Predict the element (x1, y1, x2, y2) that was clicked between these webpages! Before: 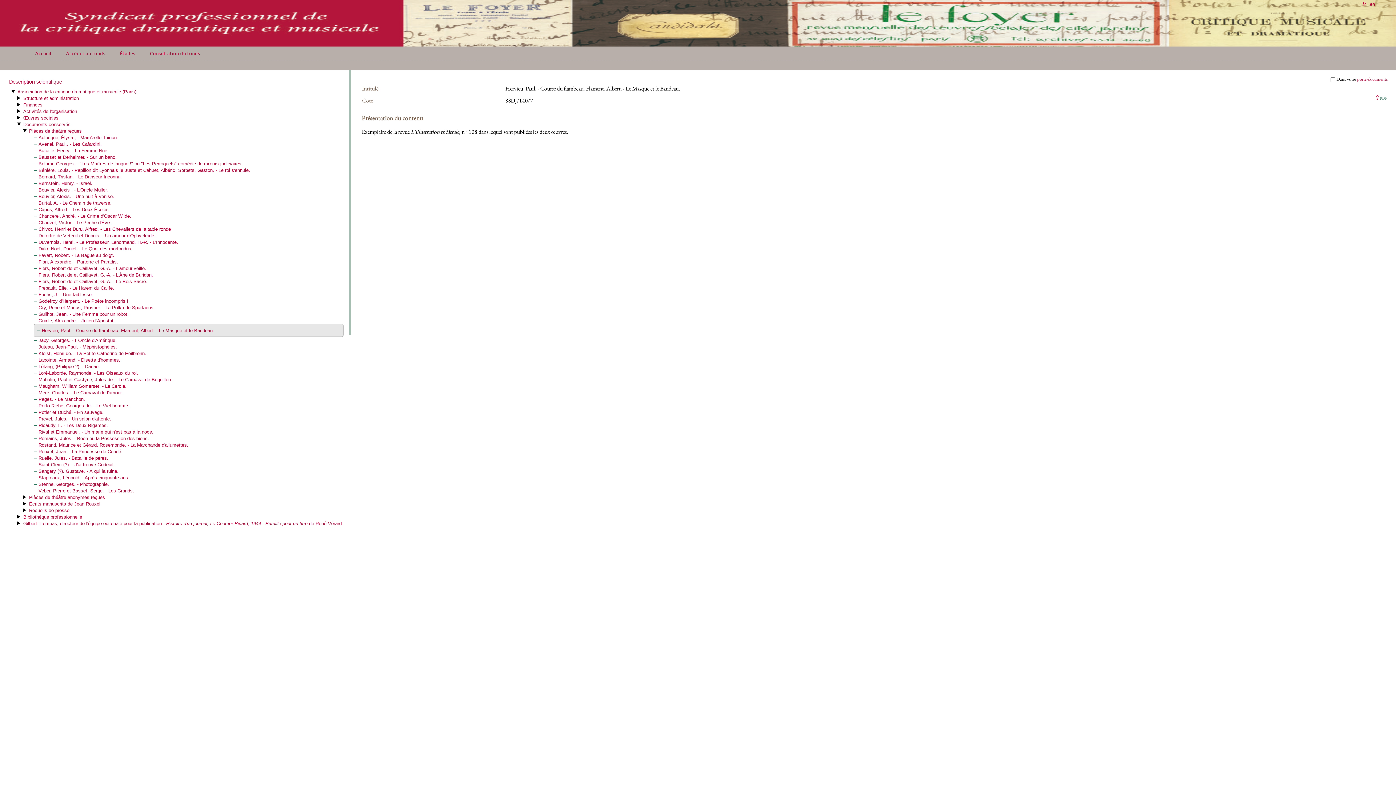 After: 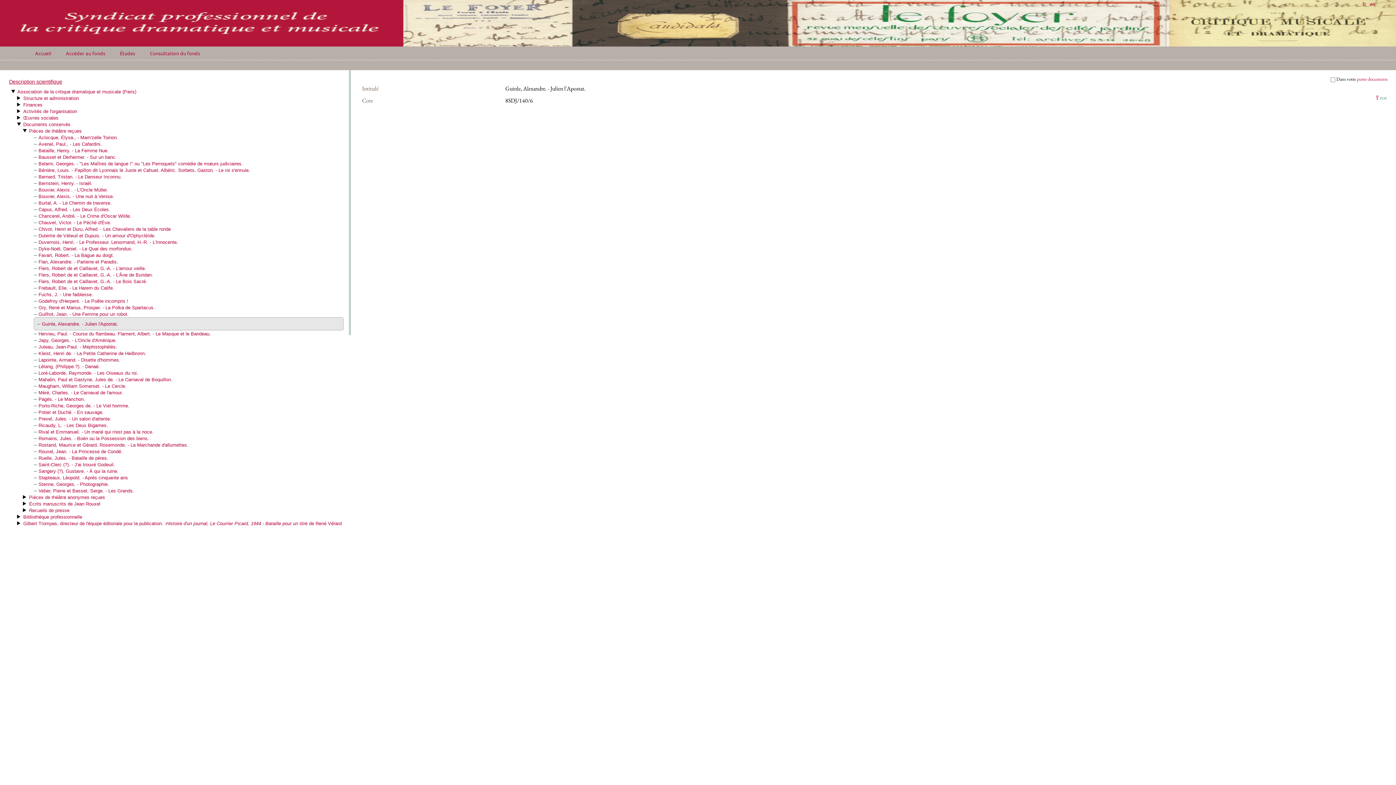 Action: bbox: (38, 318, 114, 323) label: Guinle, Alexandre. - Julien l'Apostat.